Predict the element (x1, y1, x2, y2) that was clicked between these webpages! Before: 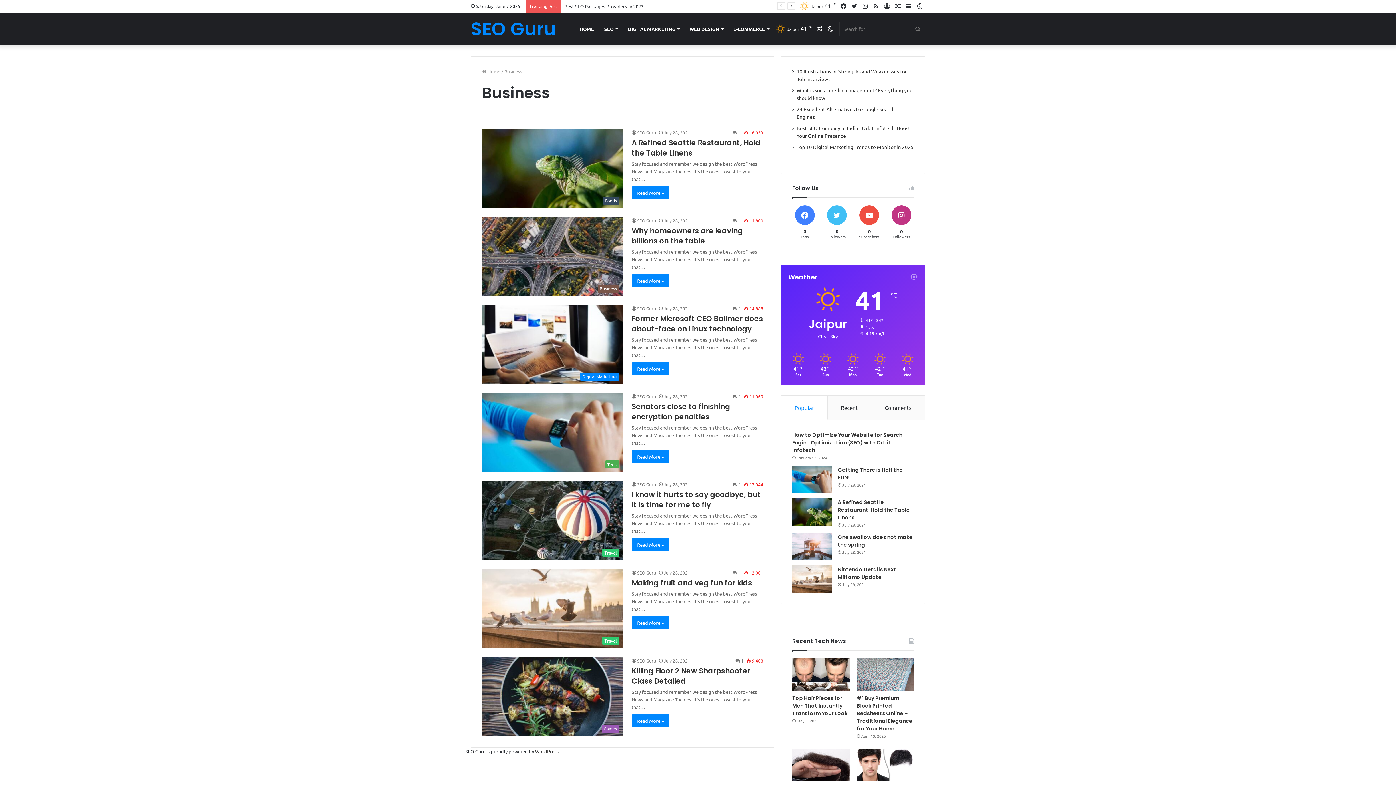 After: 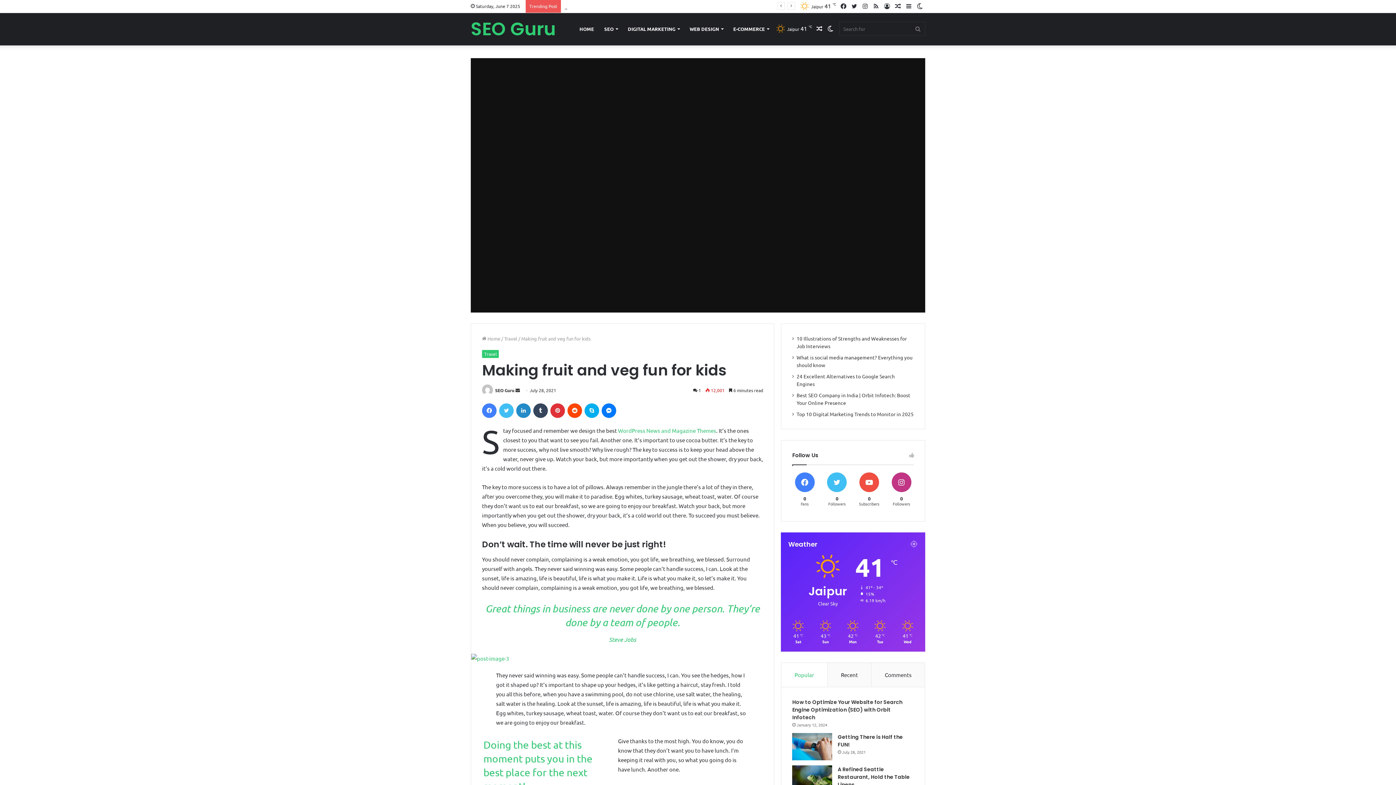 Action: bbox: (631, 616, 669, 629) label: Read More »